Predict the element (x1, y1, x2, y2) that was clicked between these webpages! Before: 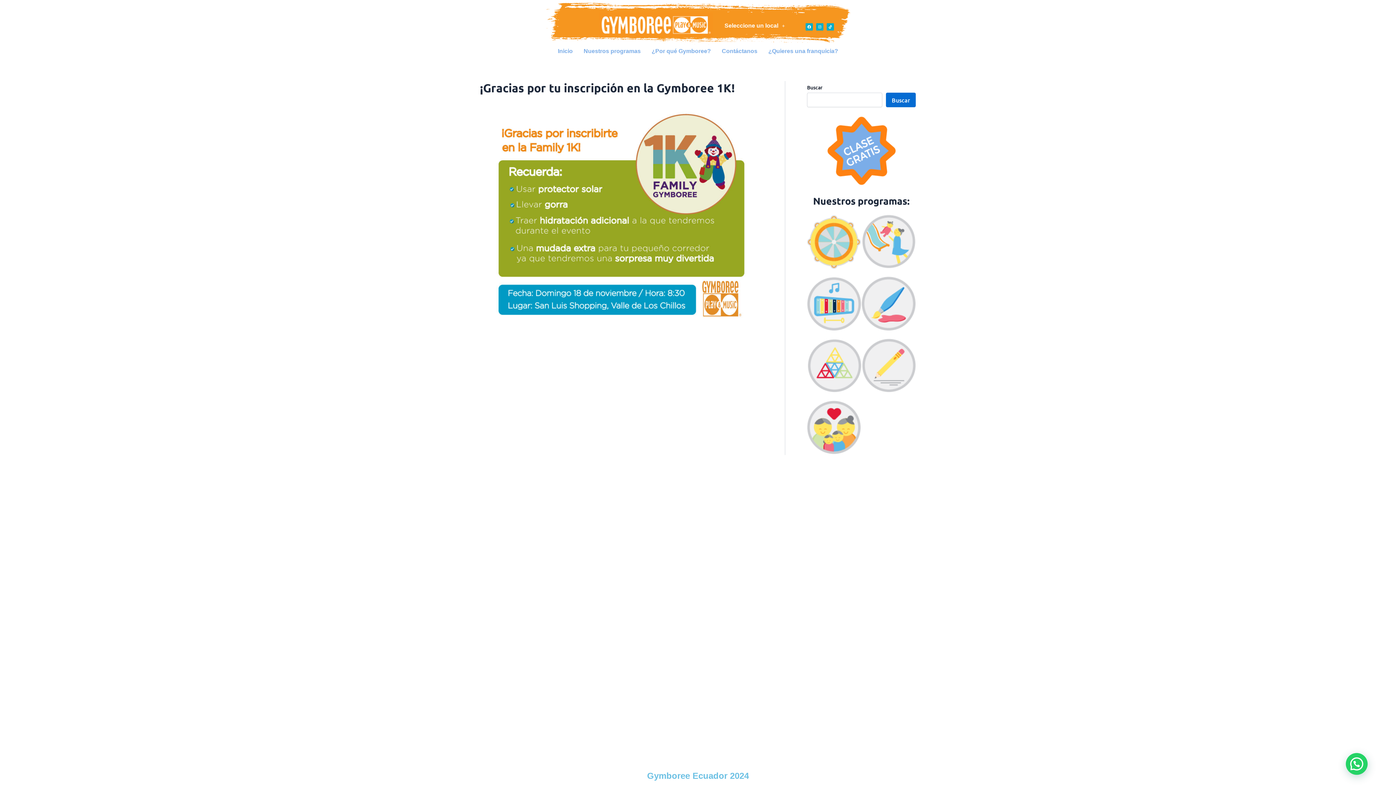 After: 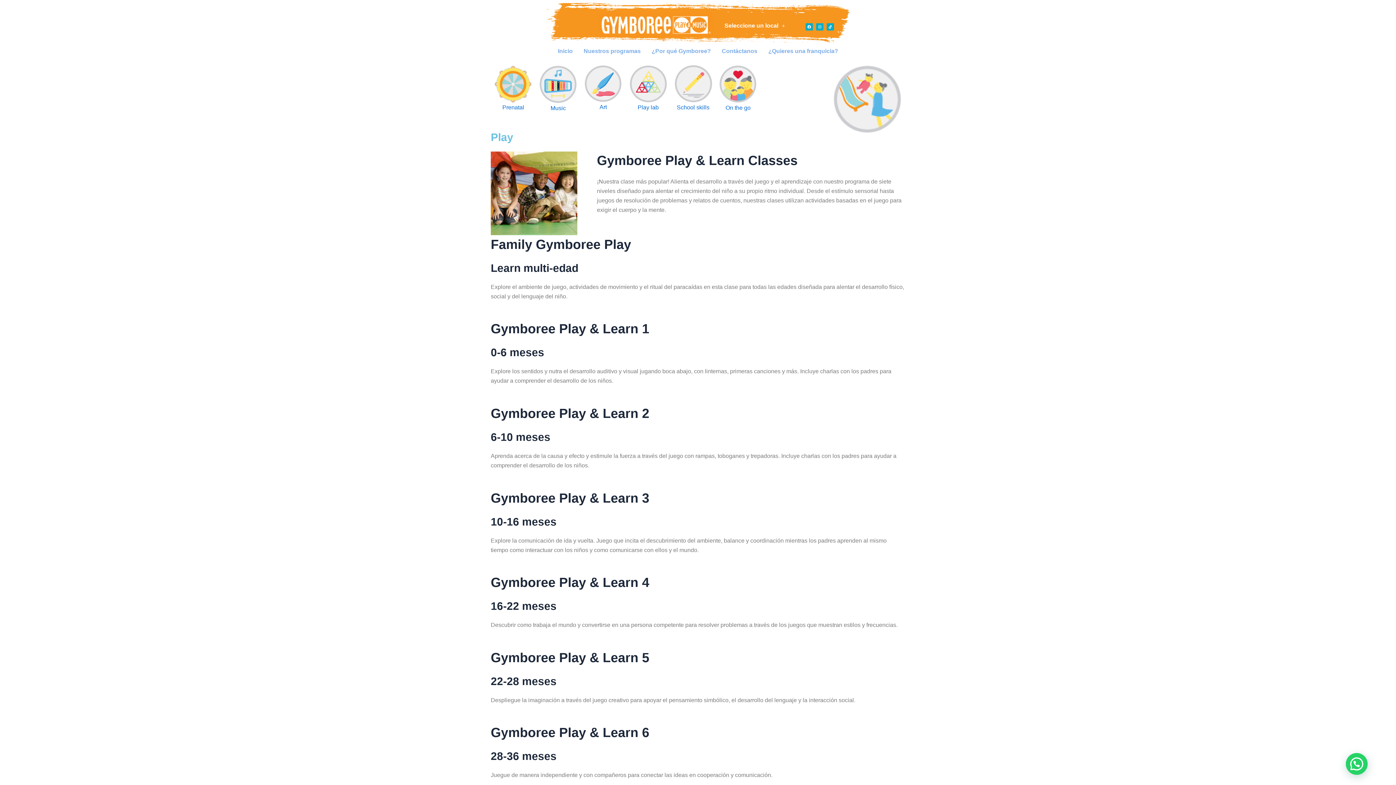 Action: bbox: (861, 214, 916, 268)